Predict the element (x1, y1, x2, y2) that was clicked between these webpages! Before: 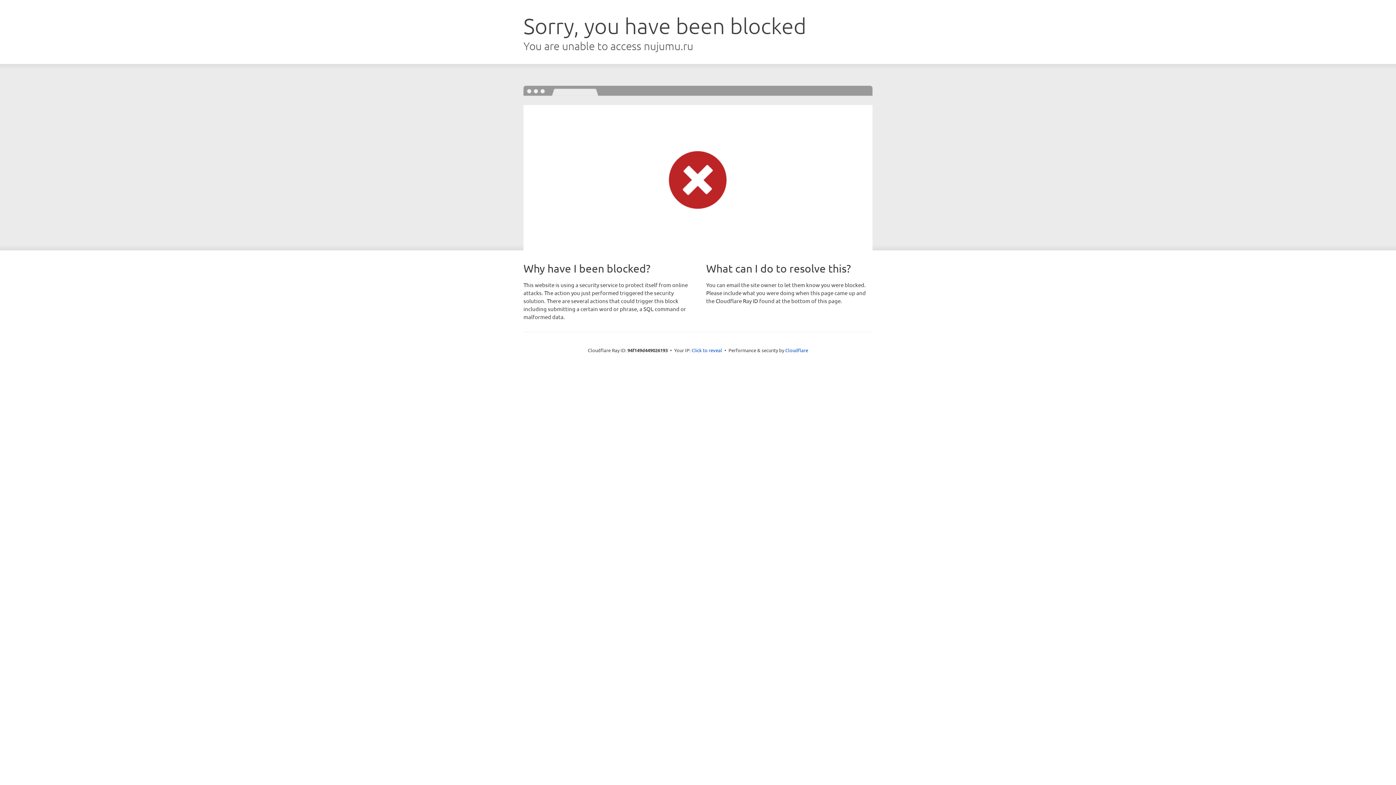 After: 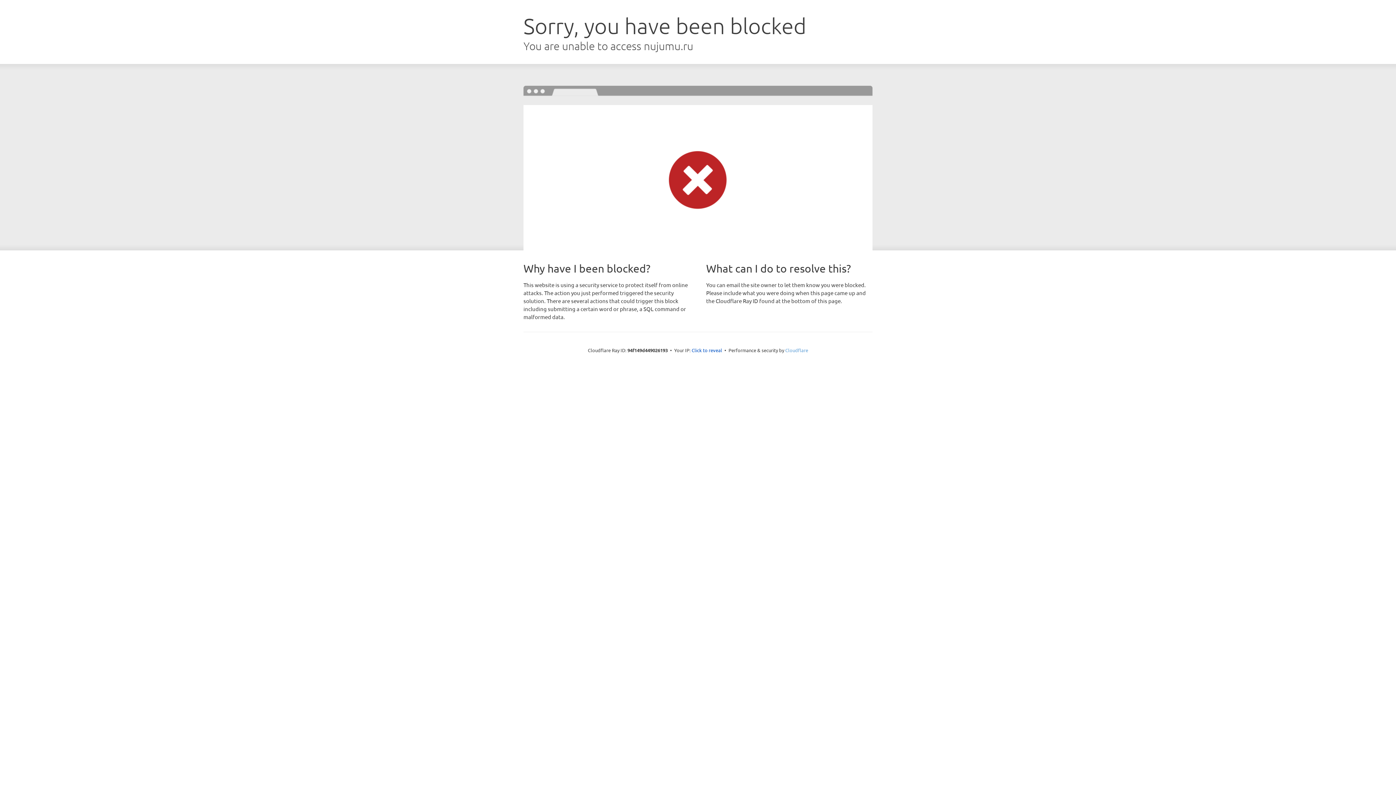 Action: label: Cloudflare bbox: (785, 347, 808, 353)